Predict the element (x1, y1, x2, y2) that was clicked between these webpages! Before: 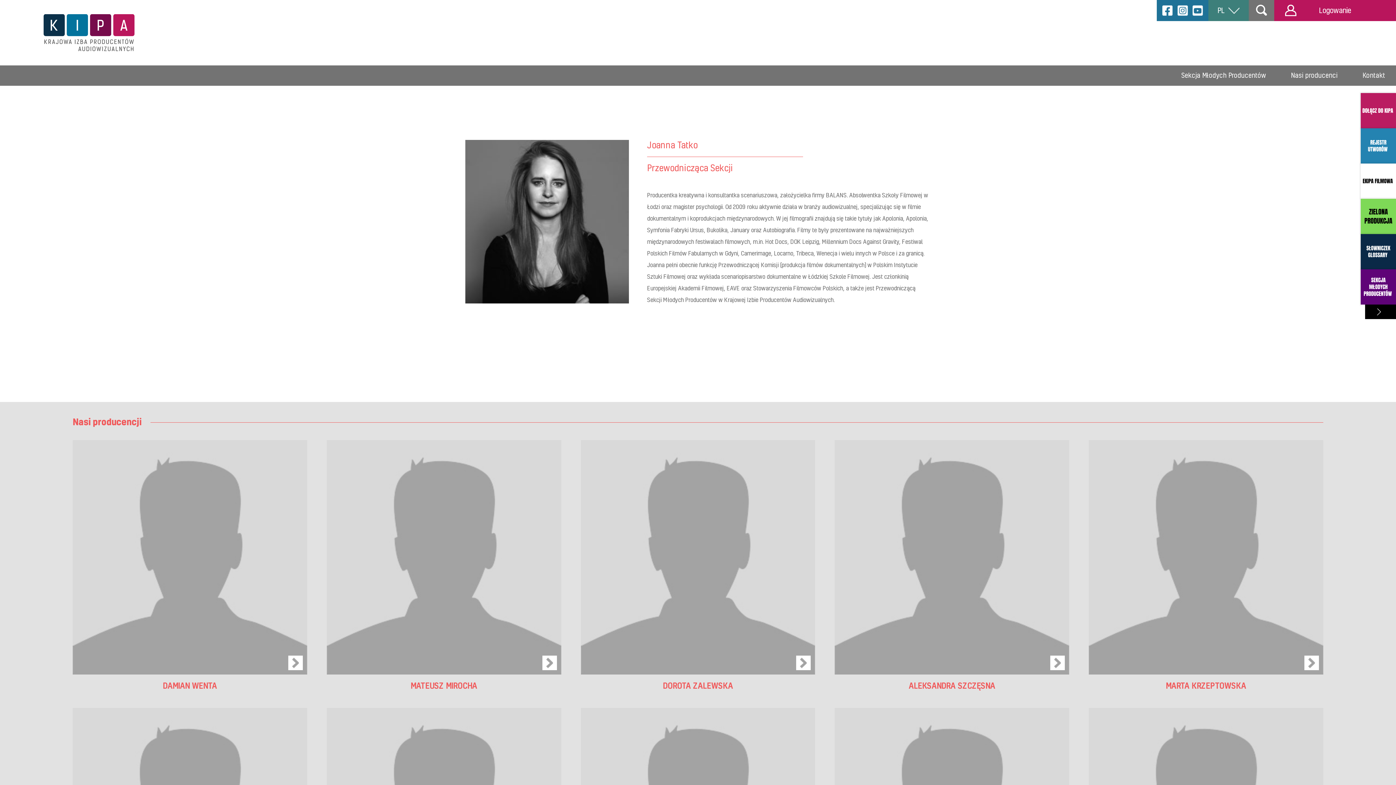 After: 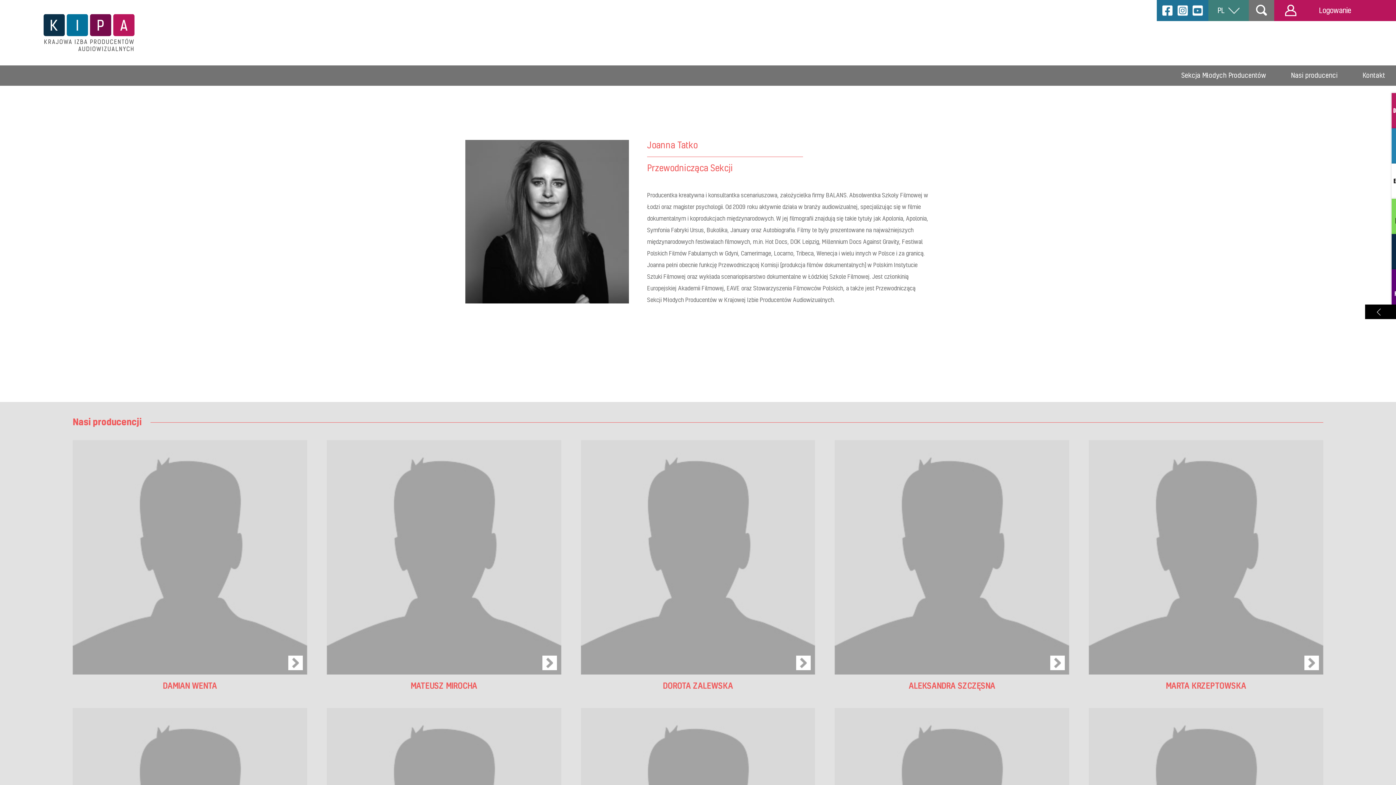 Action: bbox: (1365, 304, 1396, 319)